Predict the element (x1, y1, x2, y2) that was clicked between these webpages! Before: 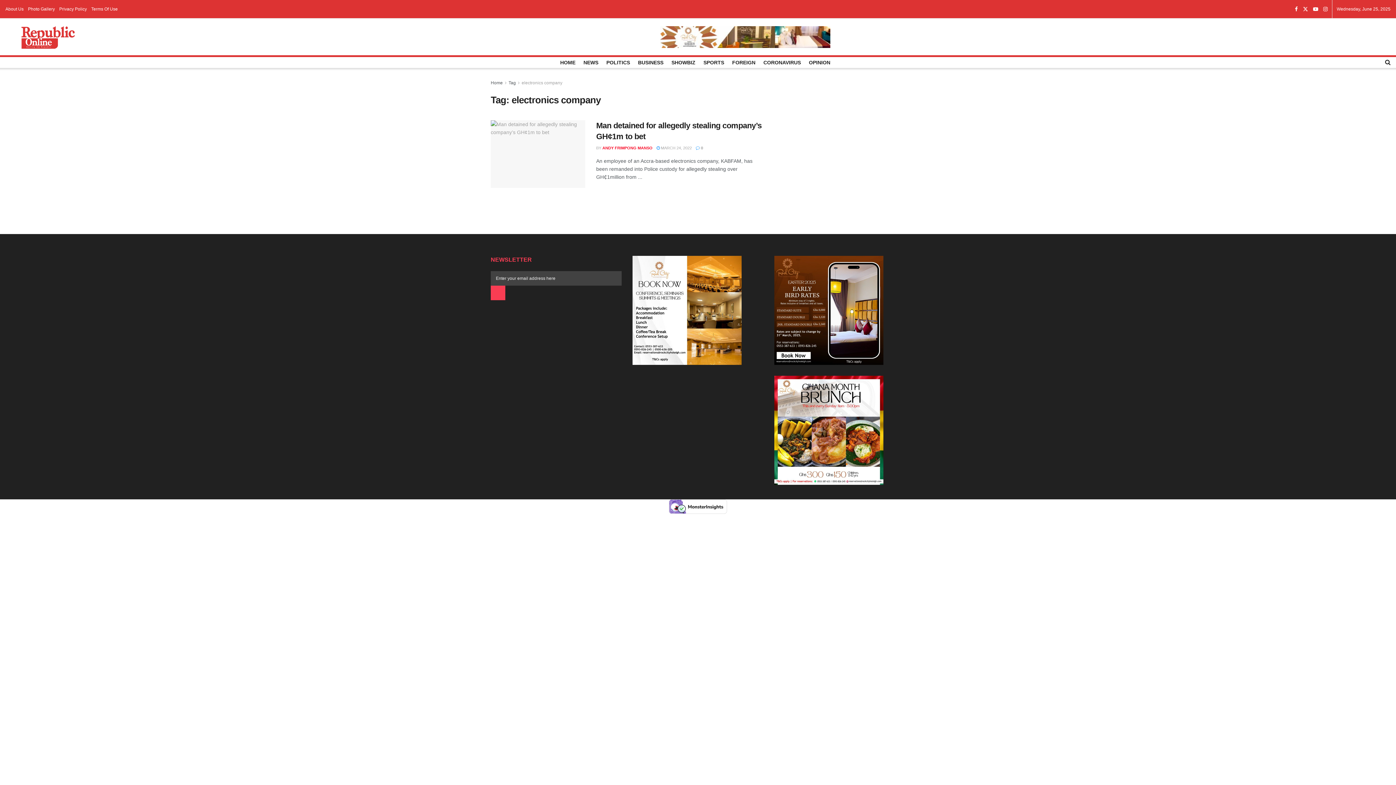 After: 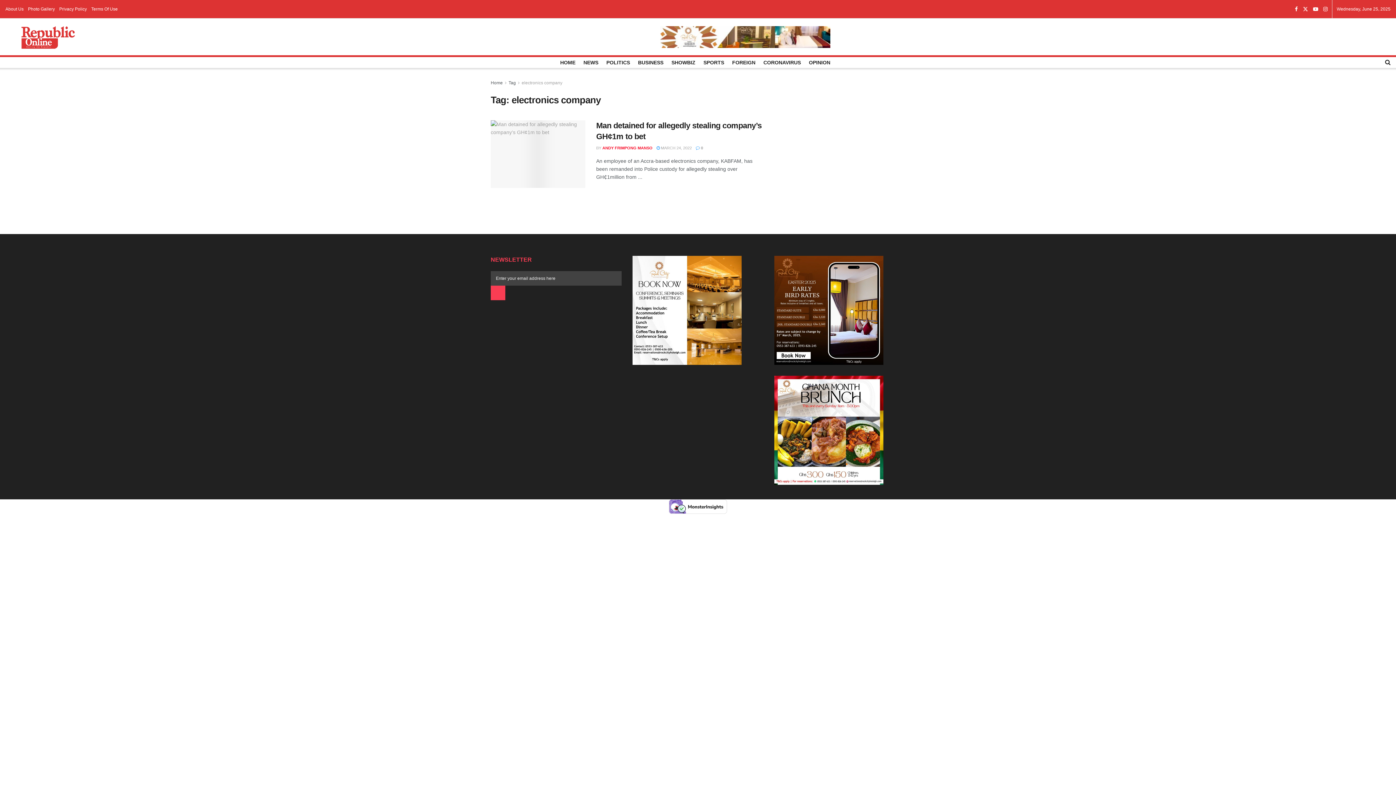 Action: bbox: (669, 503, 727, 509)